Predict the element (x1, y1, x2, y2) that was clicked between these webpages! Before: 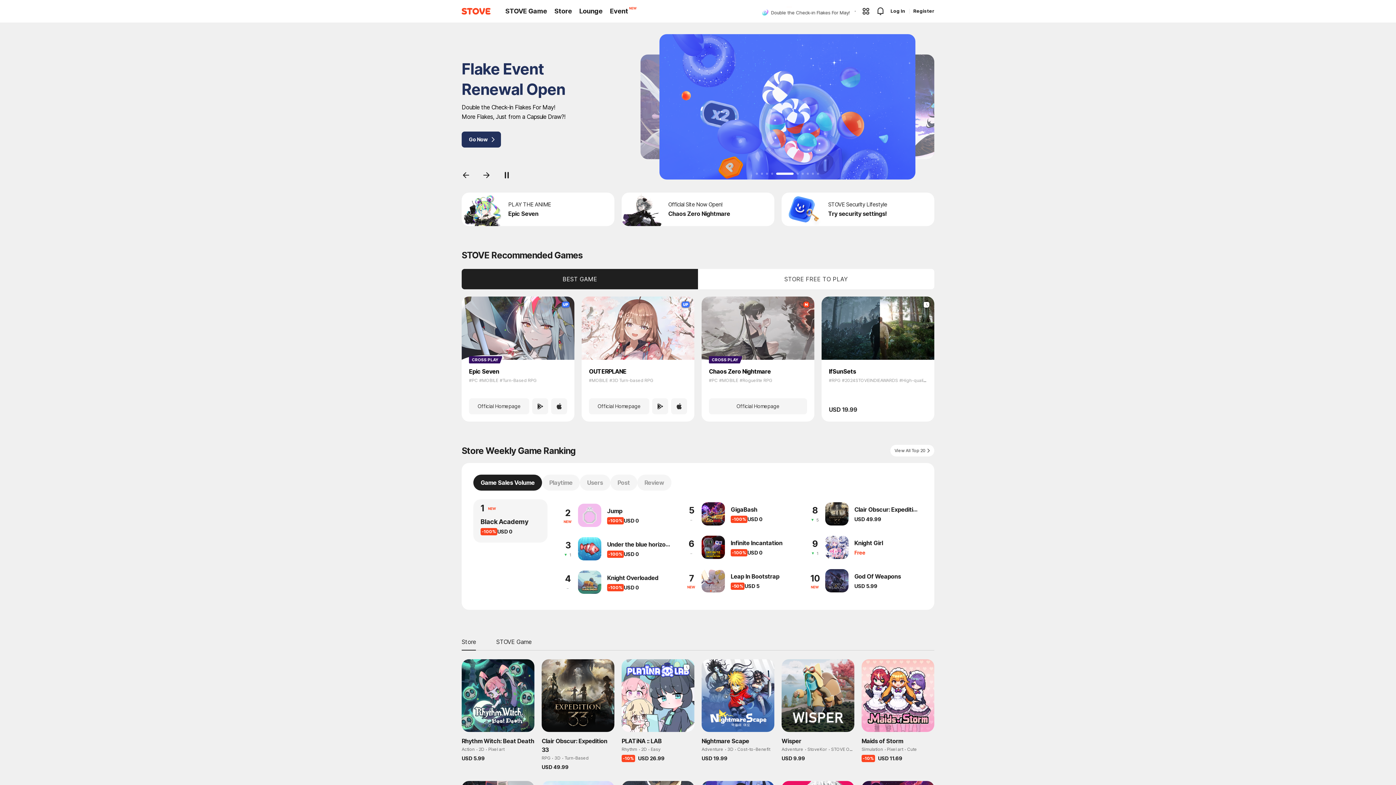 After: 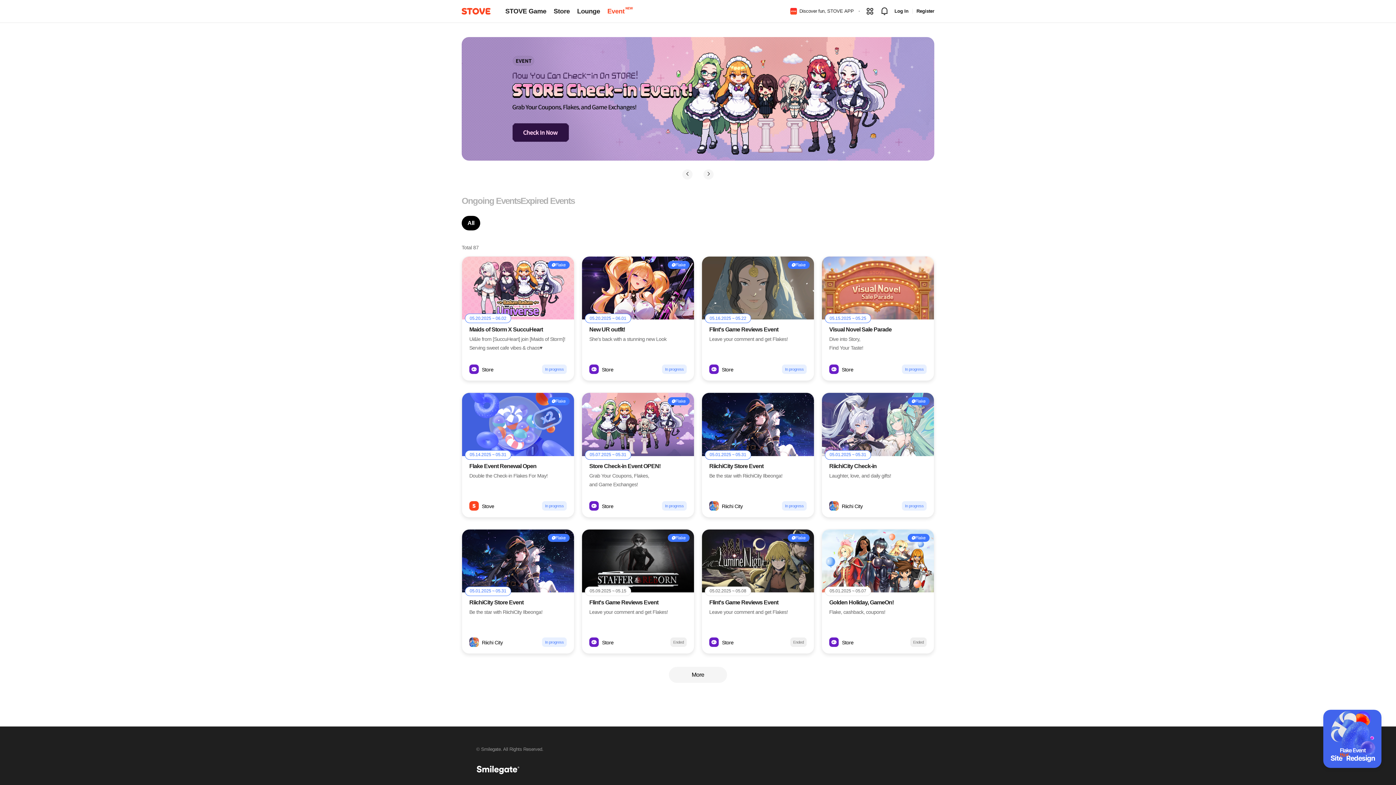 Action: label: Event bbox: (607, 7, 624, 14)